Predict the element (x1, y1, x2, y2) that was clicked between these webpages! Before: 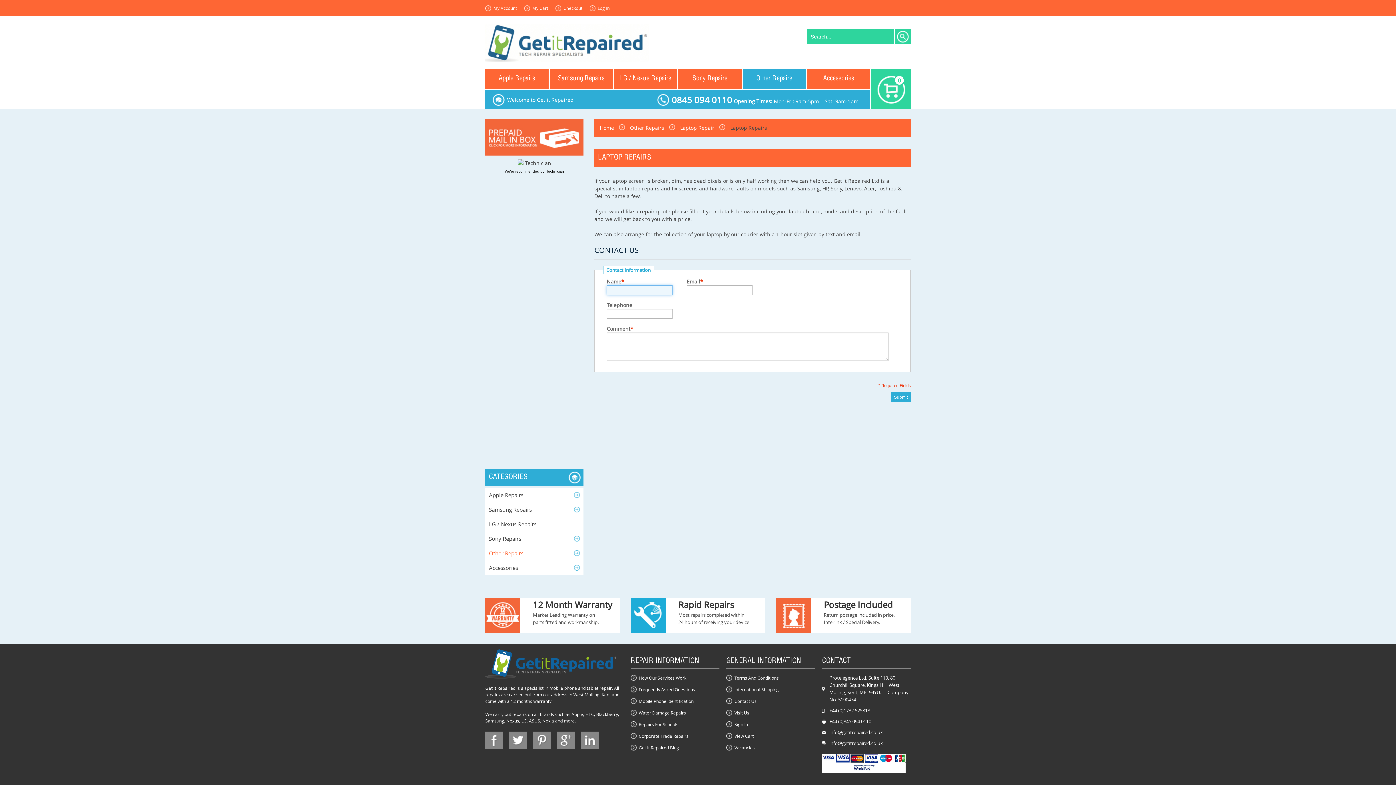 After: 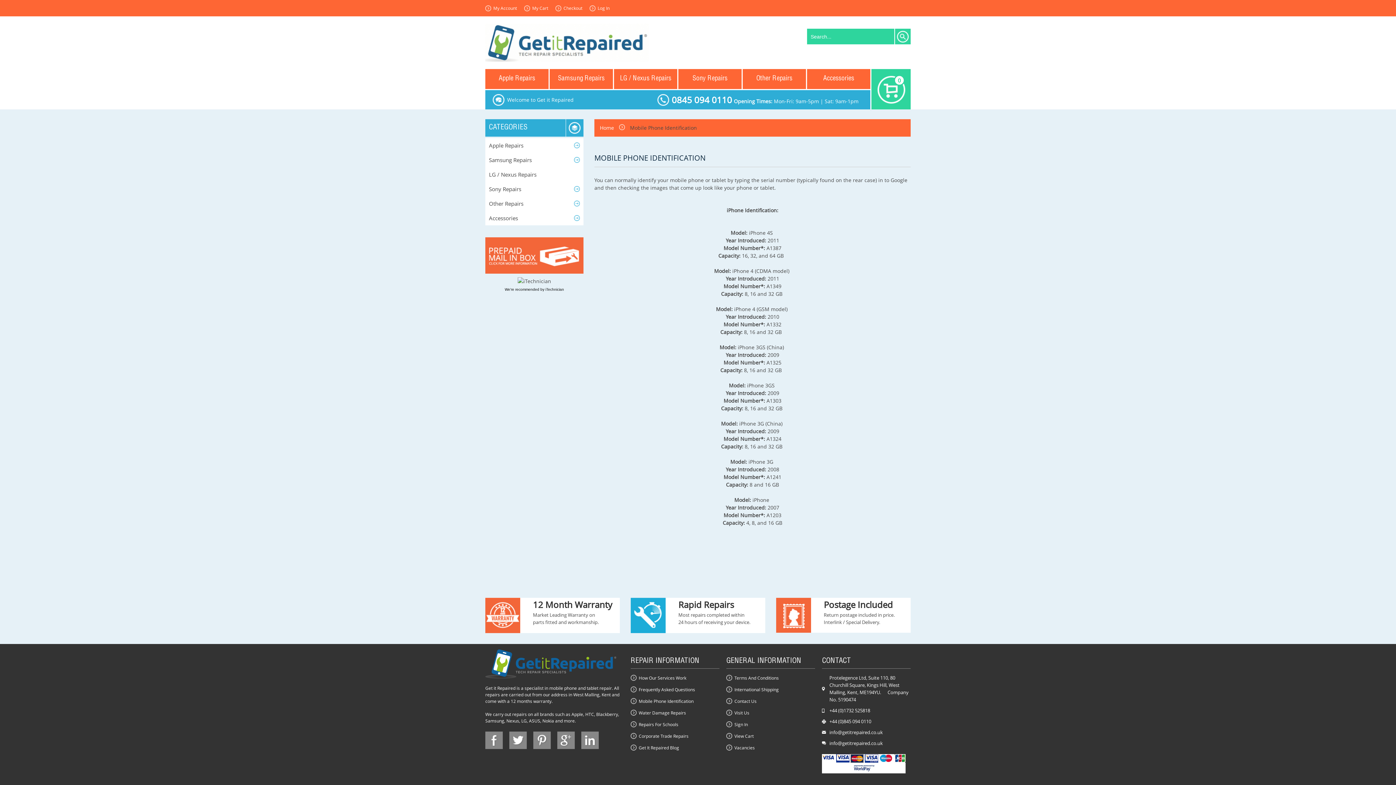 Action: bbox: (630, 696, 719, 707) label: Mobile Phone Identification